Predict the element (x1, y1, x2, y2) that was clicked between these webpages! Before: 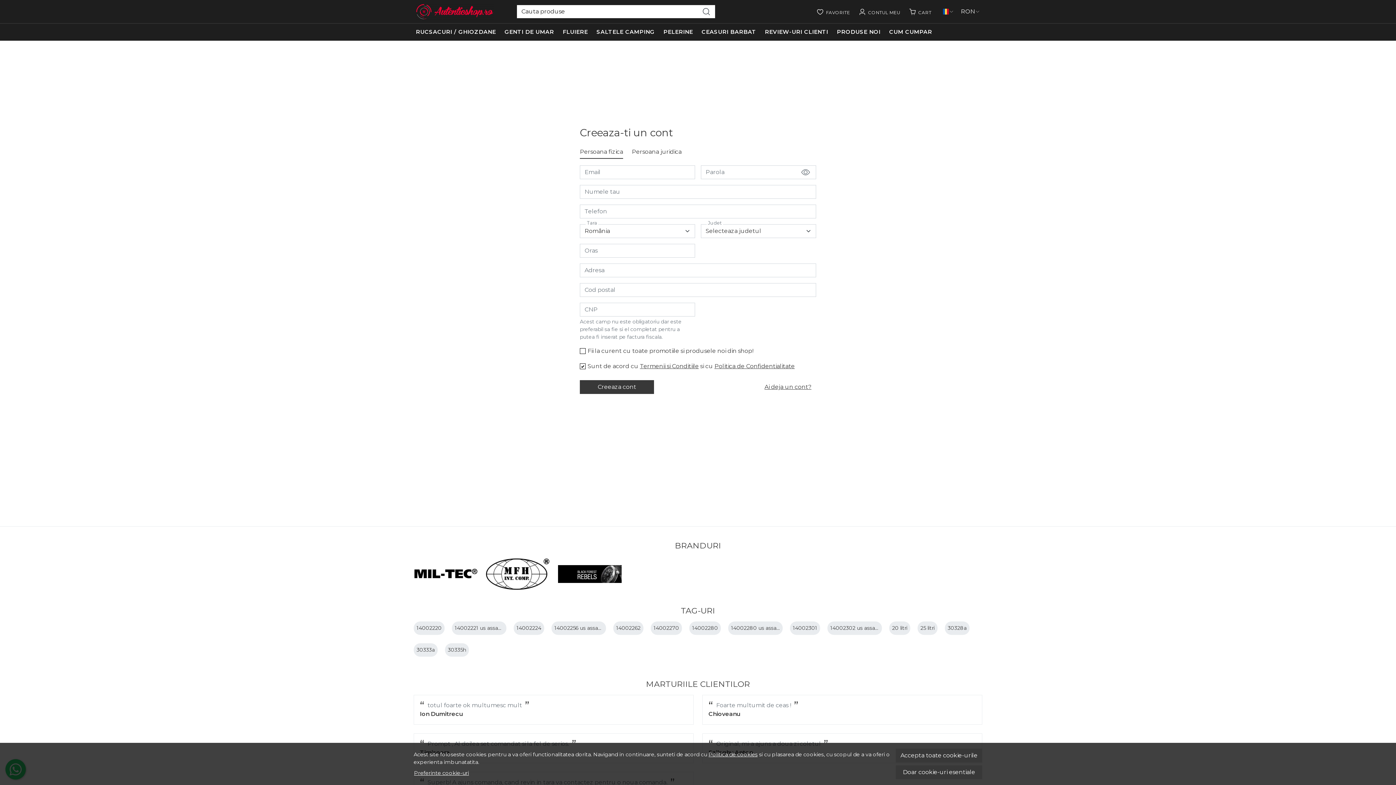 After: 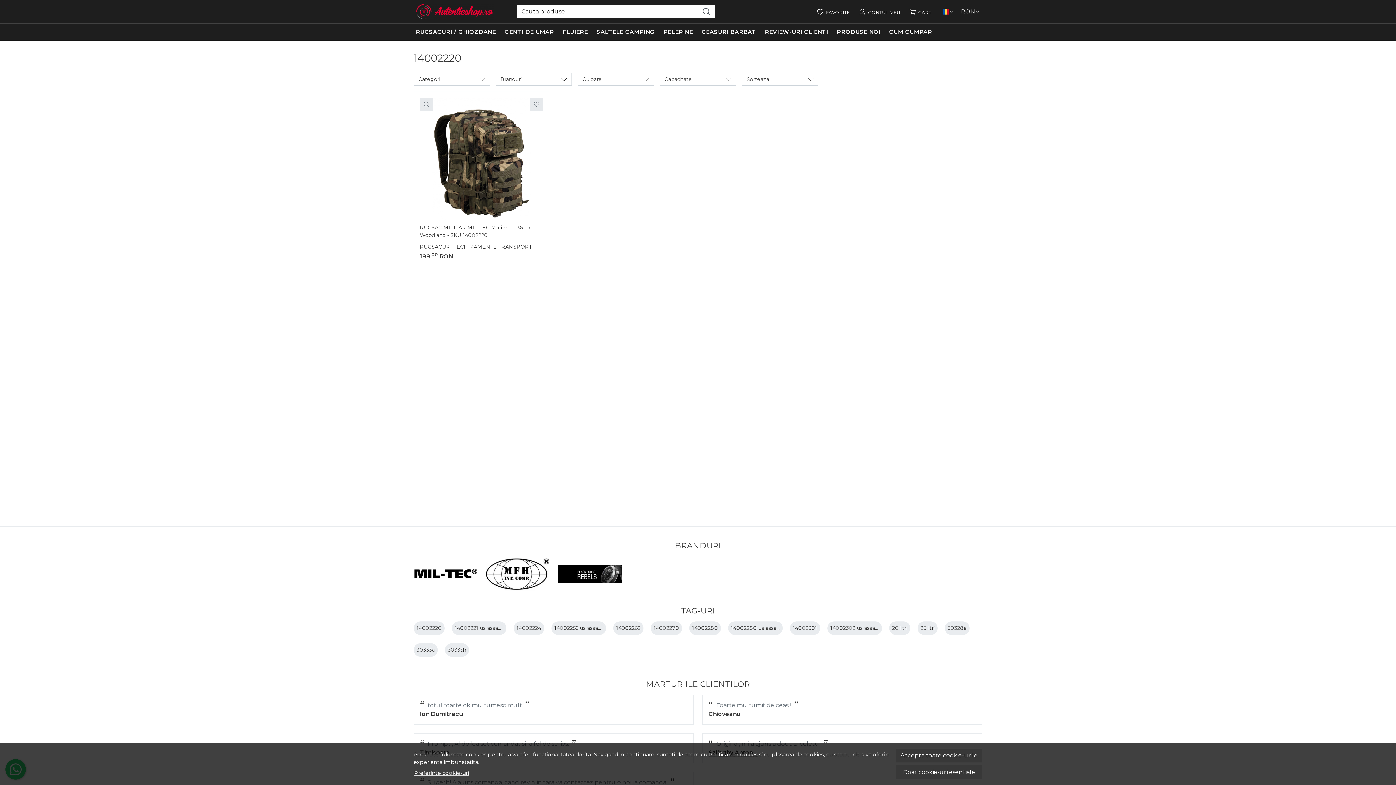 Action: label: 14002220 bbox: (416, 624, 441, 631)